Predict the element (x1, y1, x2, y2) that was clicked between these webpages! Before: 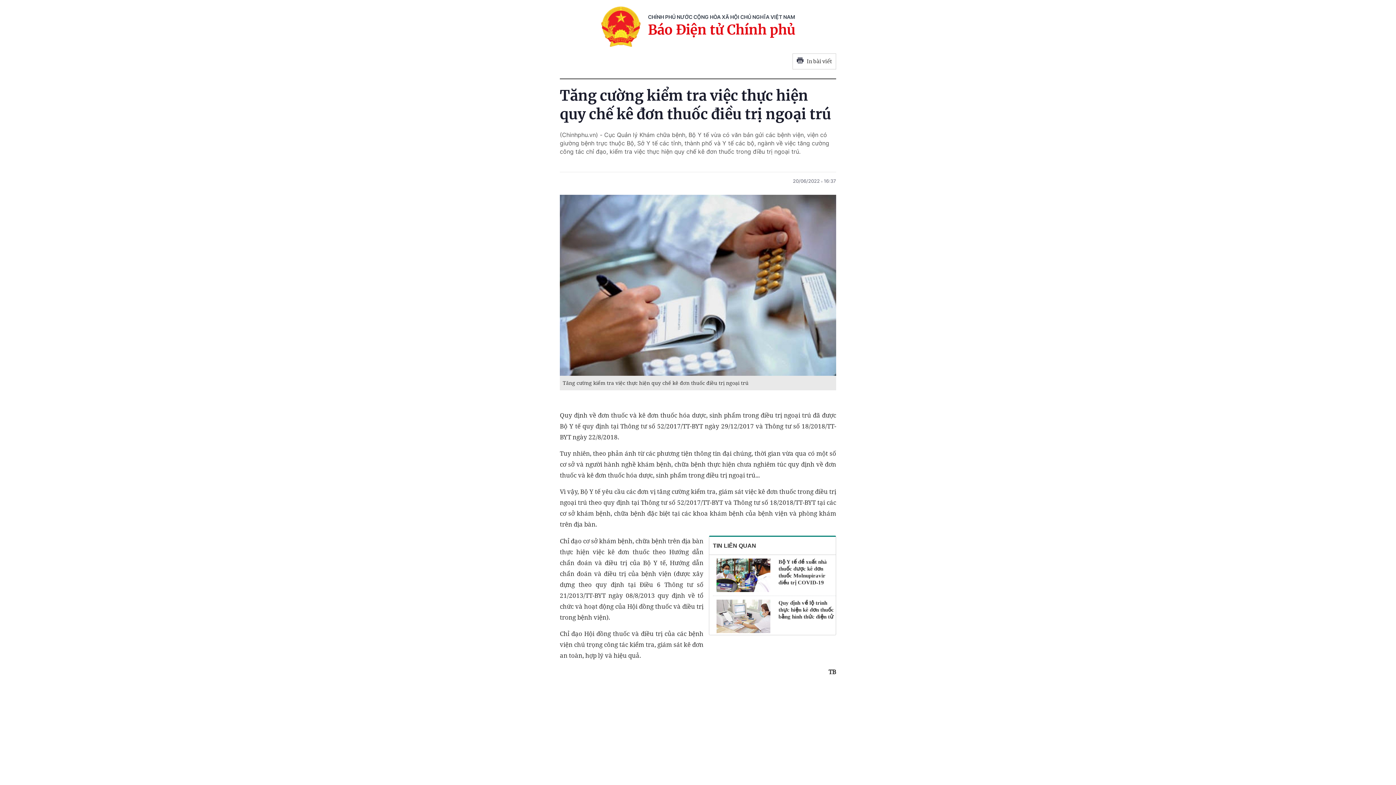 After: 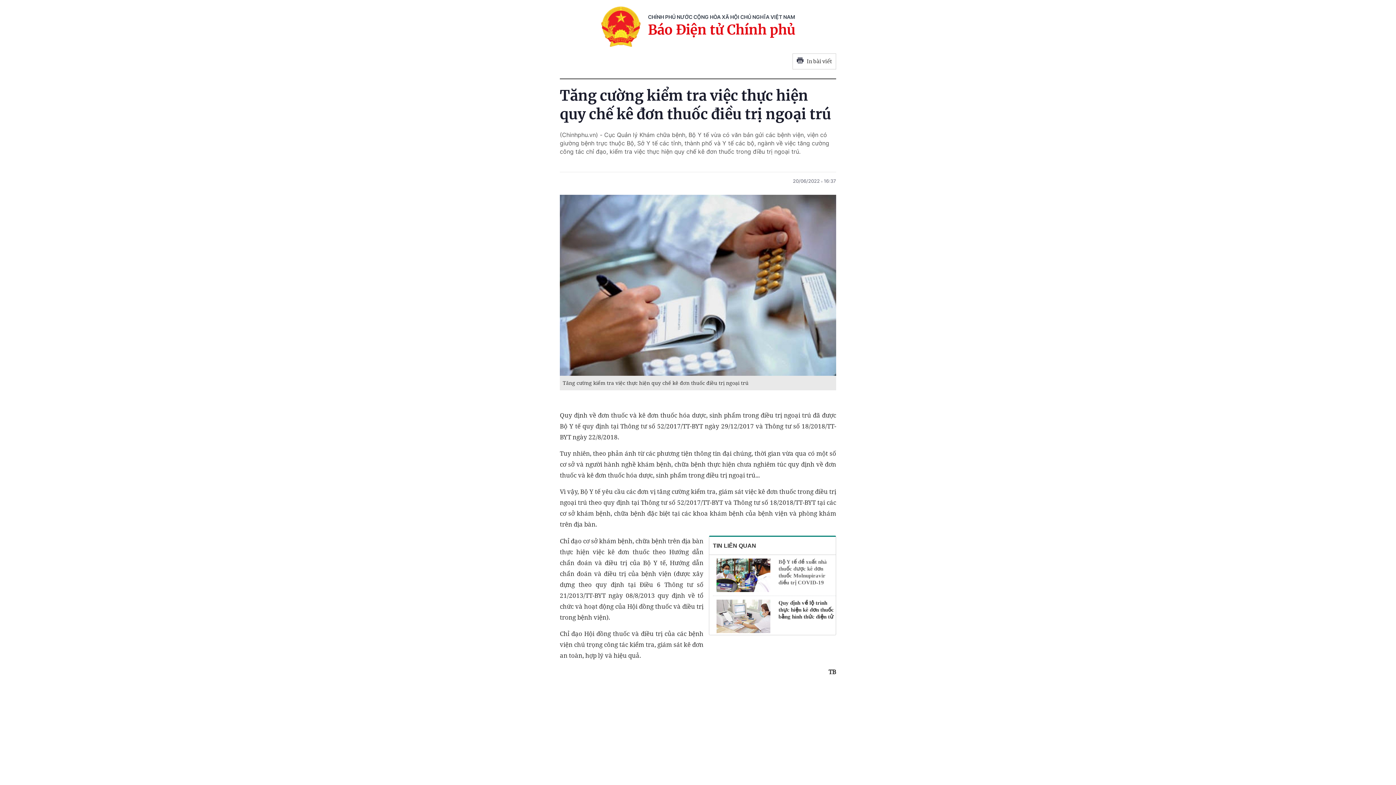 Action: label: Bộ Y tế đề xuất nhà thuốc được kê đơn thuốc Molnupiravir điều trị COVID-19 bbox: (778, 558, 836, 586)